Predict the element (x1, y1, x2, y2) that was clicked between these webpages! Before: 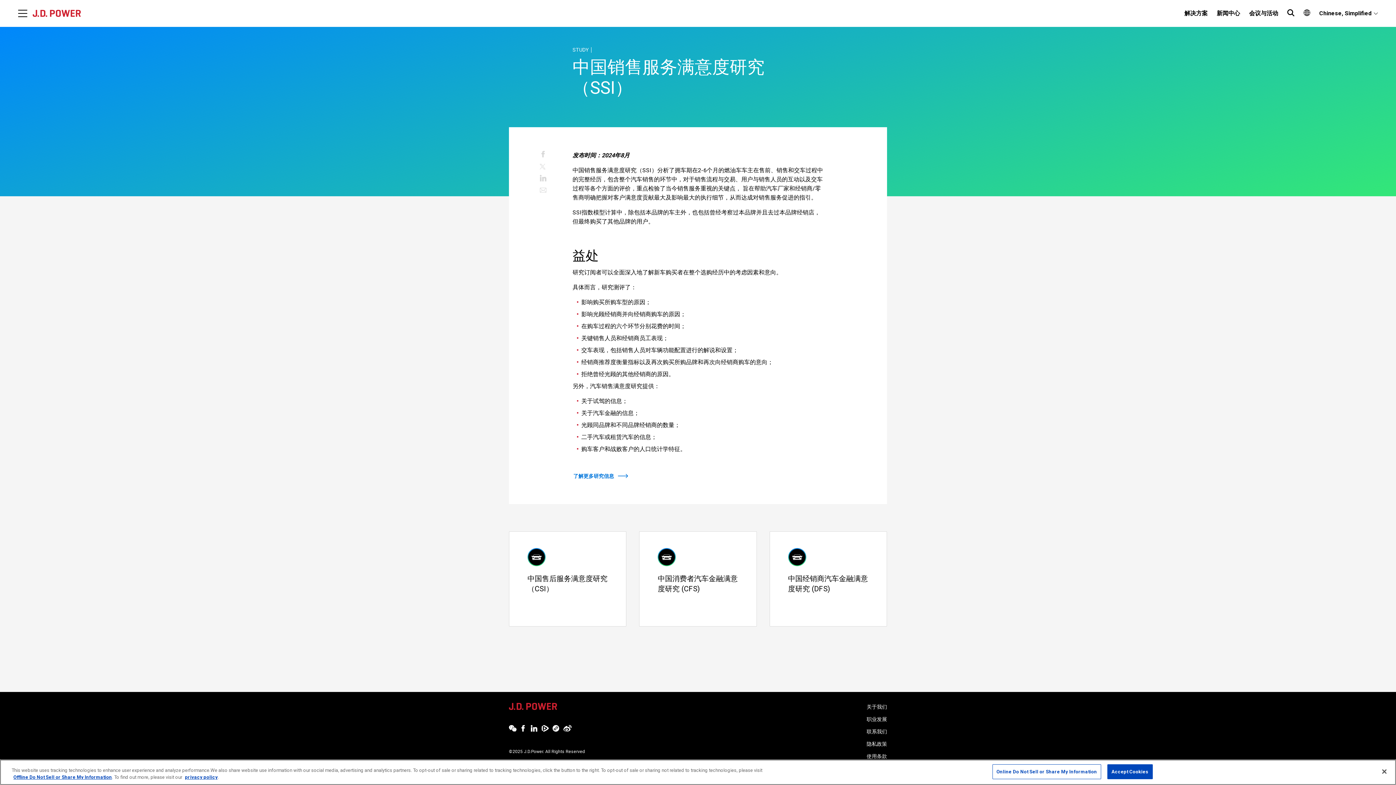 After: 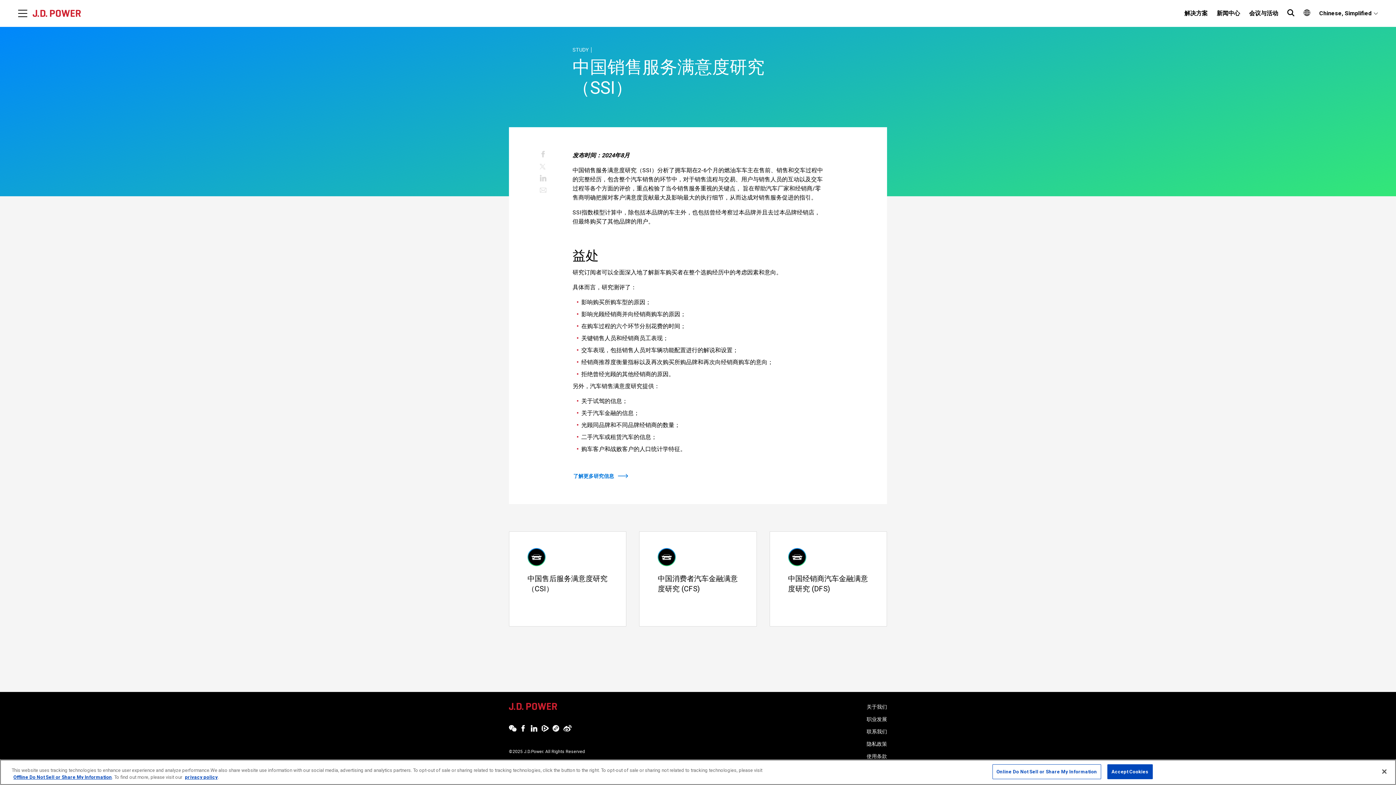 Action: bbox: (1319, 9, 1378, 16) label: Chinese, Simplified